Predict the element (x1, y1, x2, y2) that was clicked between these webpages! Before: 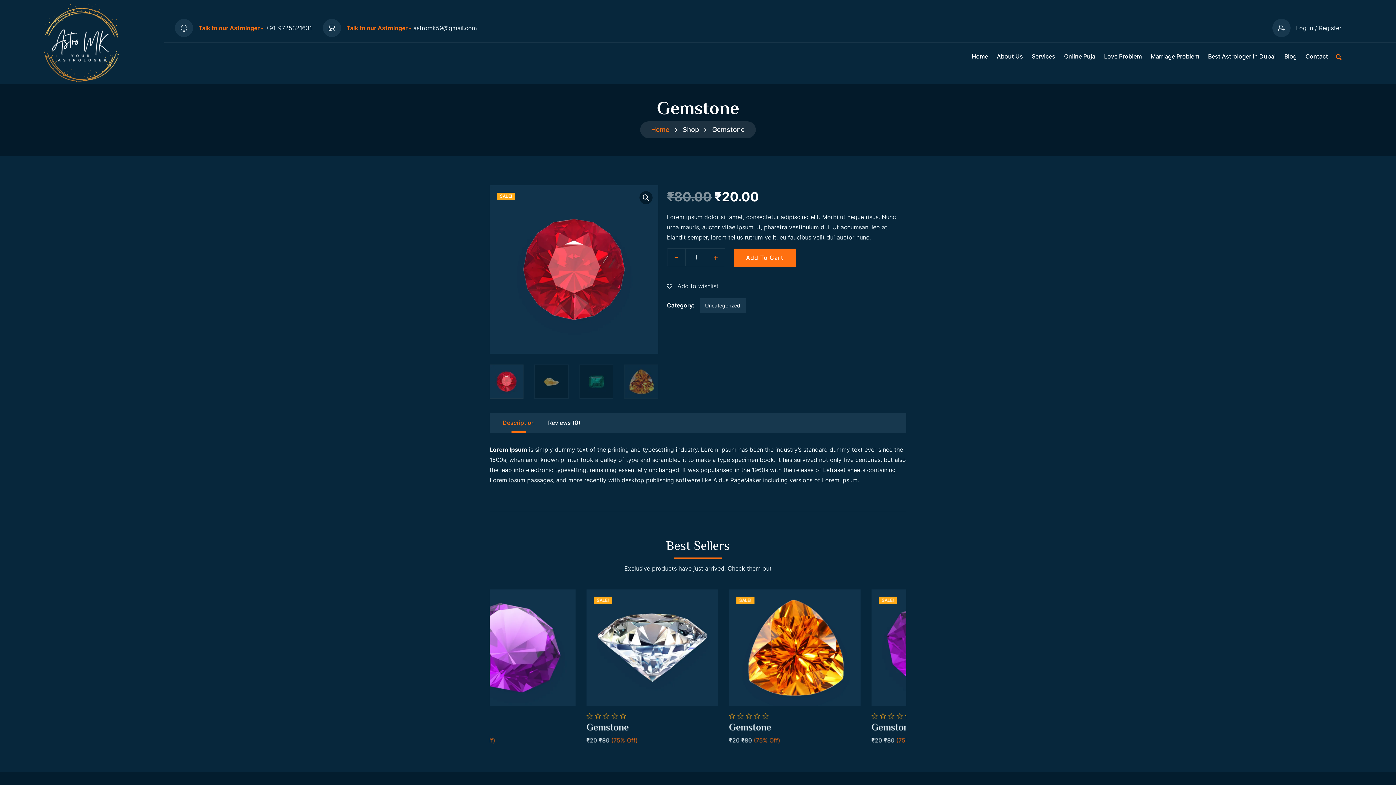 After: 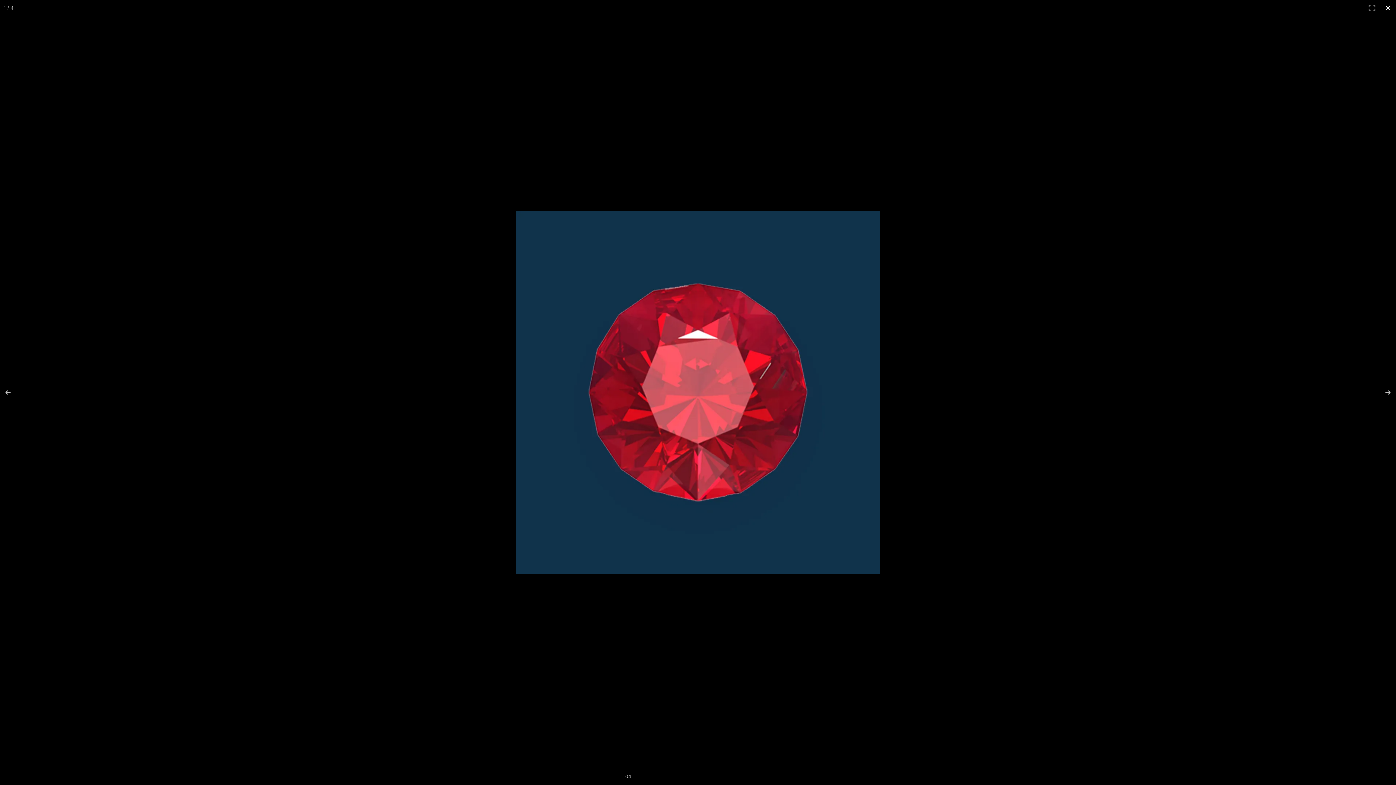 Action: bbox: (639, 191, 652, 204)